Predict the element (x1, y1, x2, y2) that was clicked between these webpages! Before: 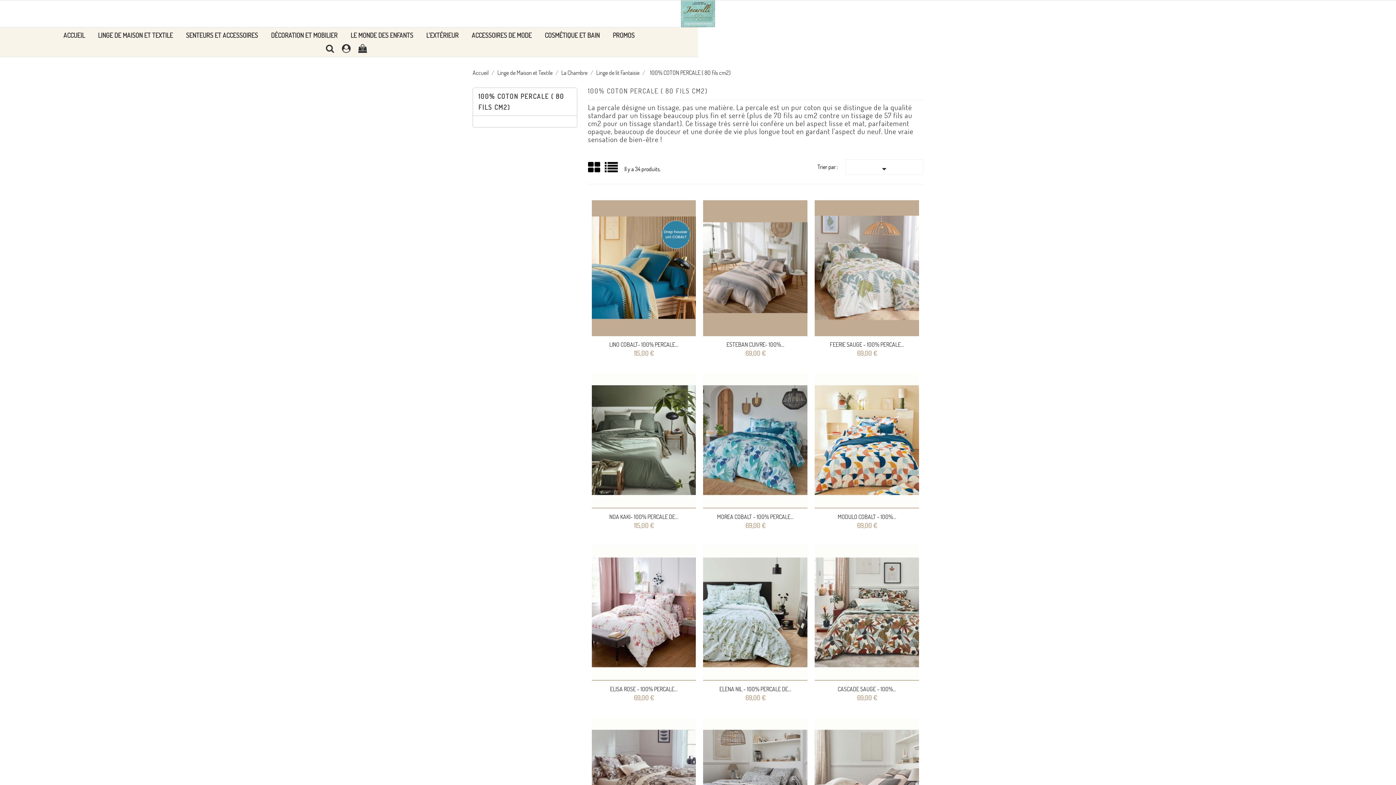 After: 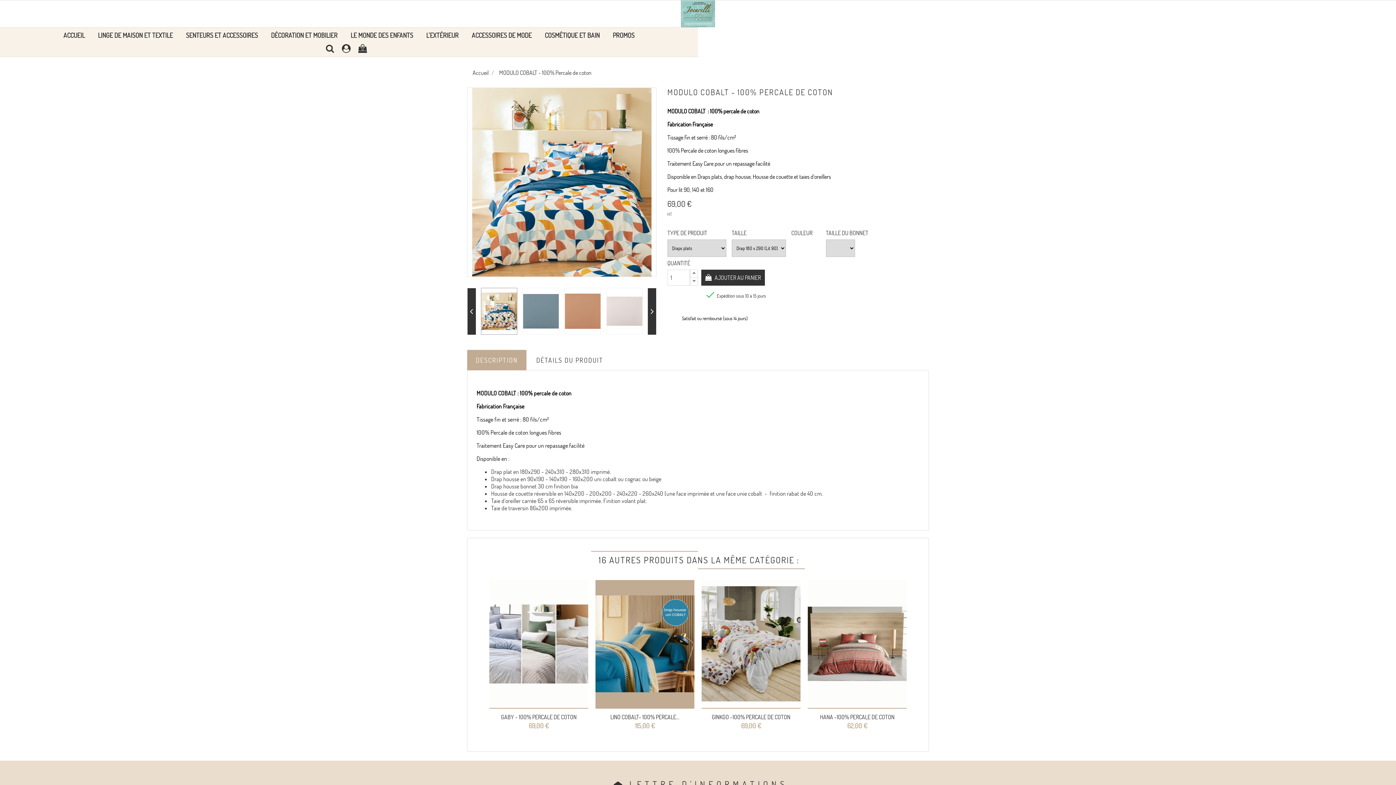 Action: label: MODULO COBALT - 100%... bbox: (837, 513, 896, 520)